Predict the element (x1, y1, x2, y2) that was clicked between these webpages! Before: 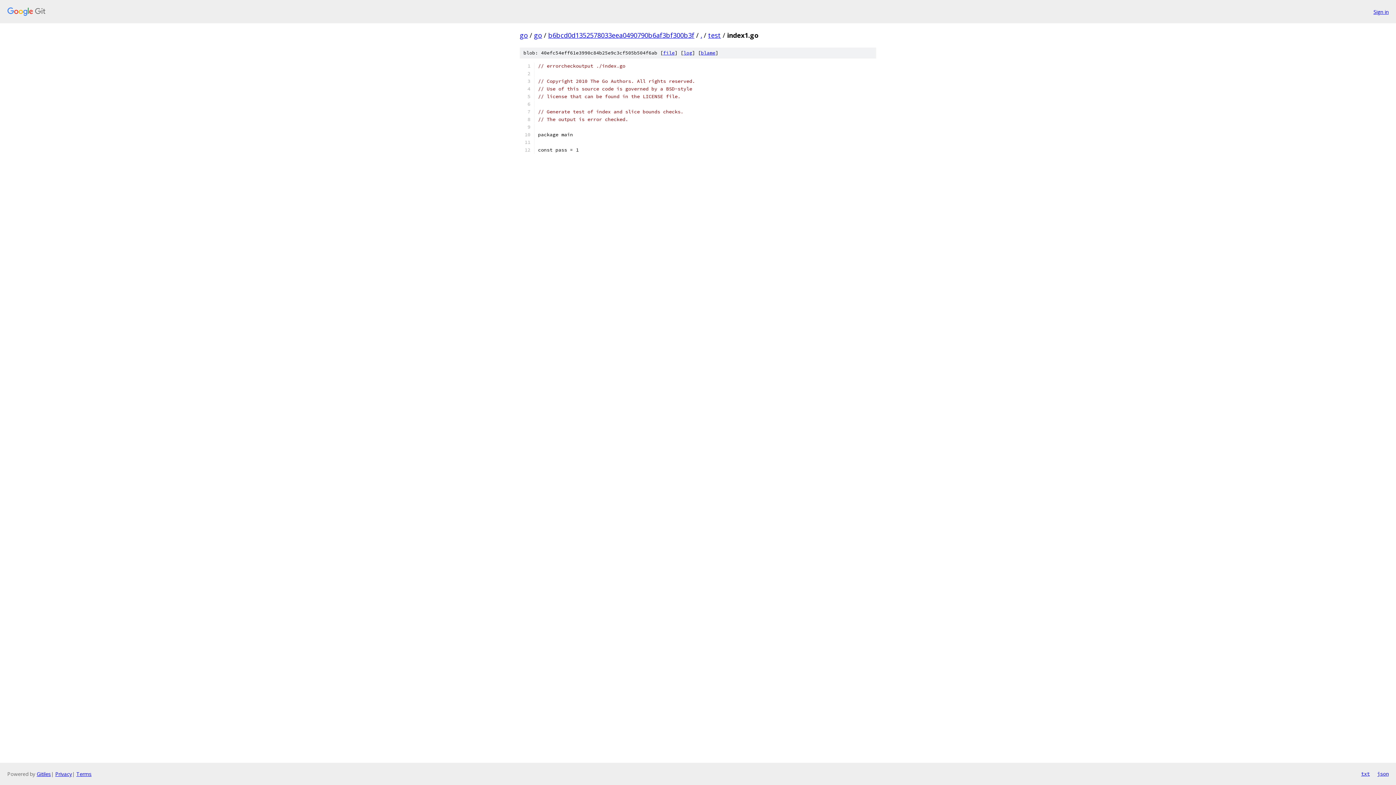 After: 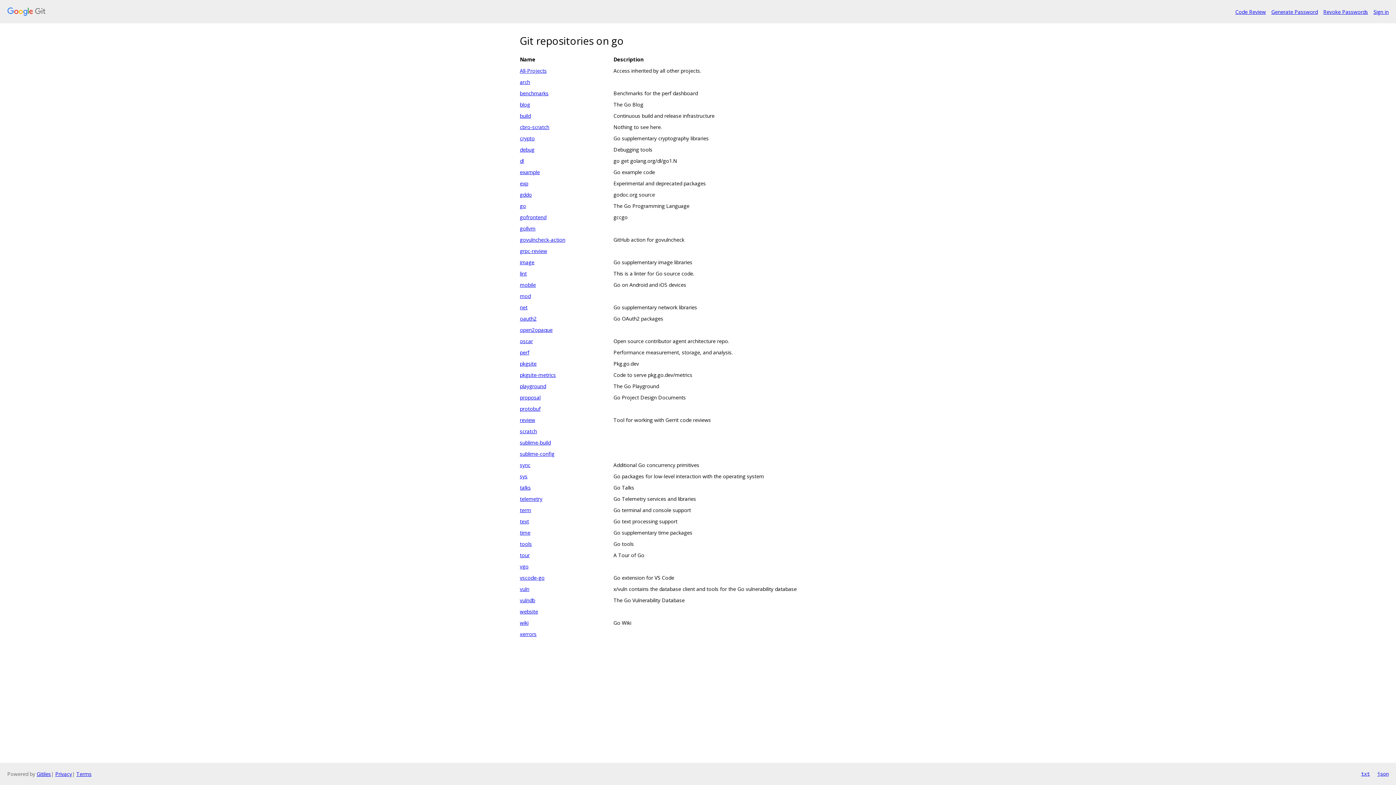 Action: bbox: (520, 30, 528, 39) label: go